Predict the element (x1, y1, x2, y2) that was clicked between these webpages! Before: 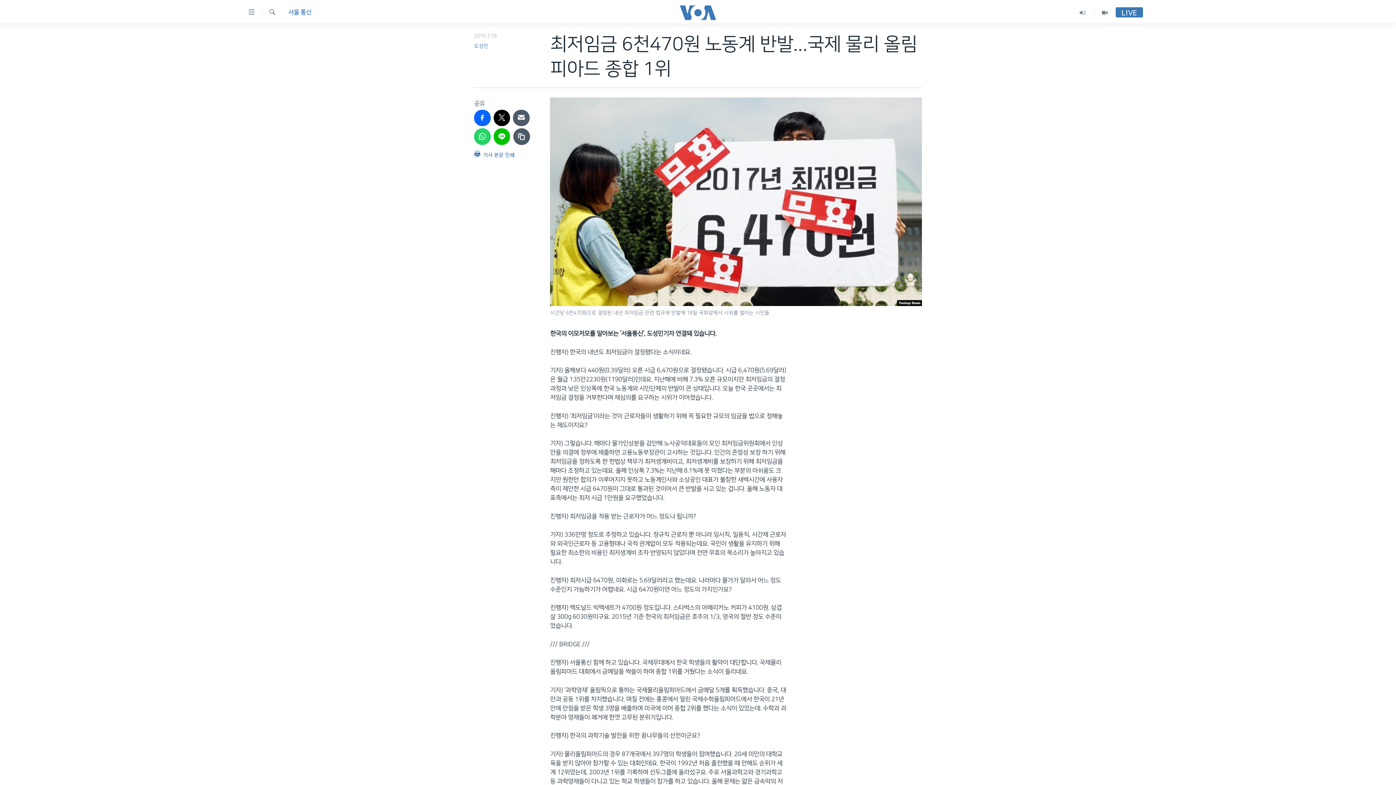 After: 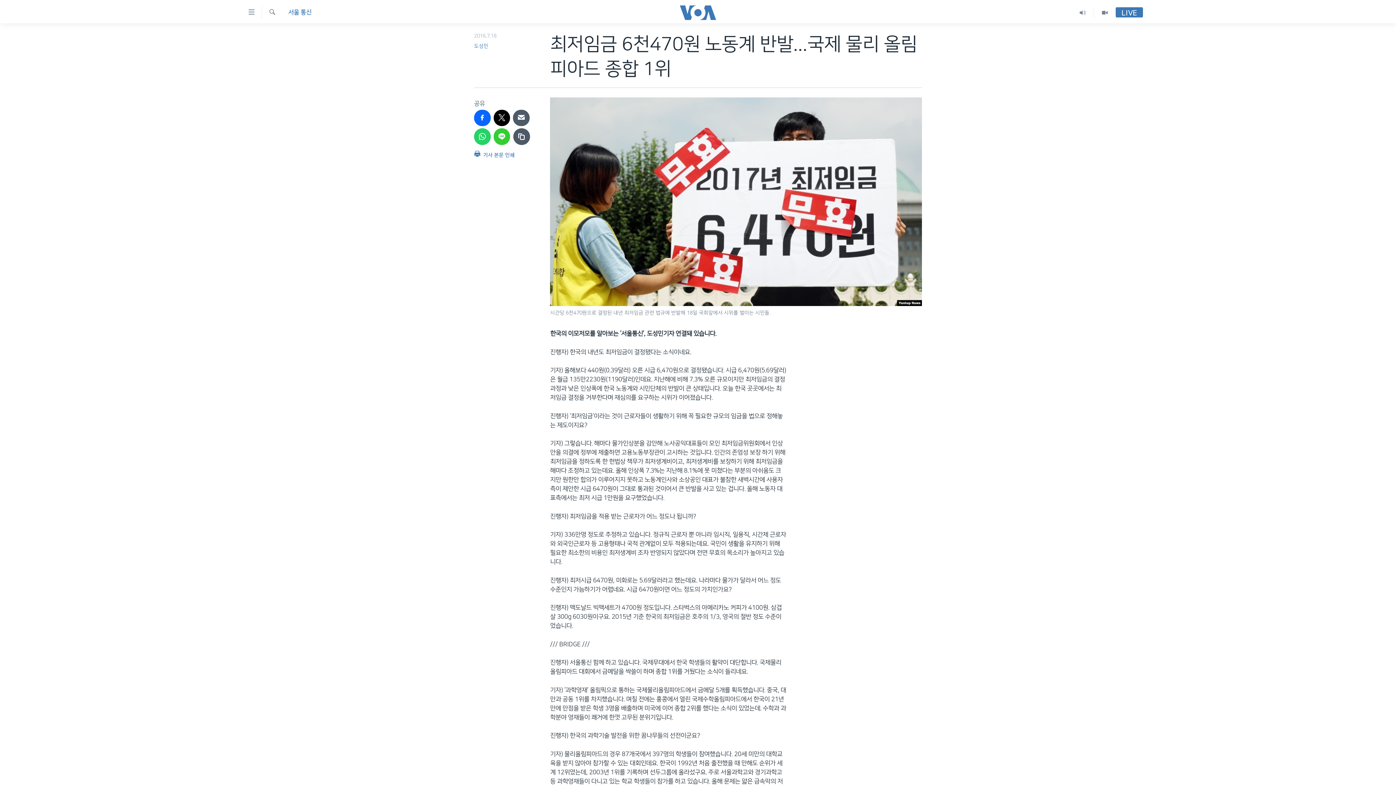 Action: bbox: (493, 128, 510, 144)